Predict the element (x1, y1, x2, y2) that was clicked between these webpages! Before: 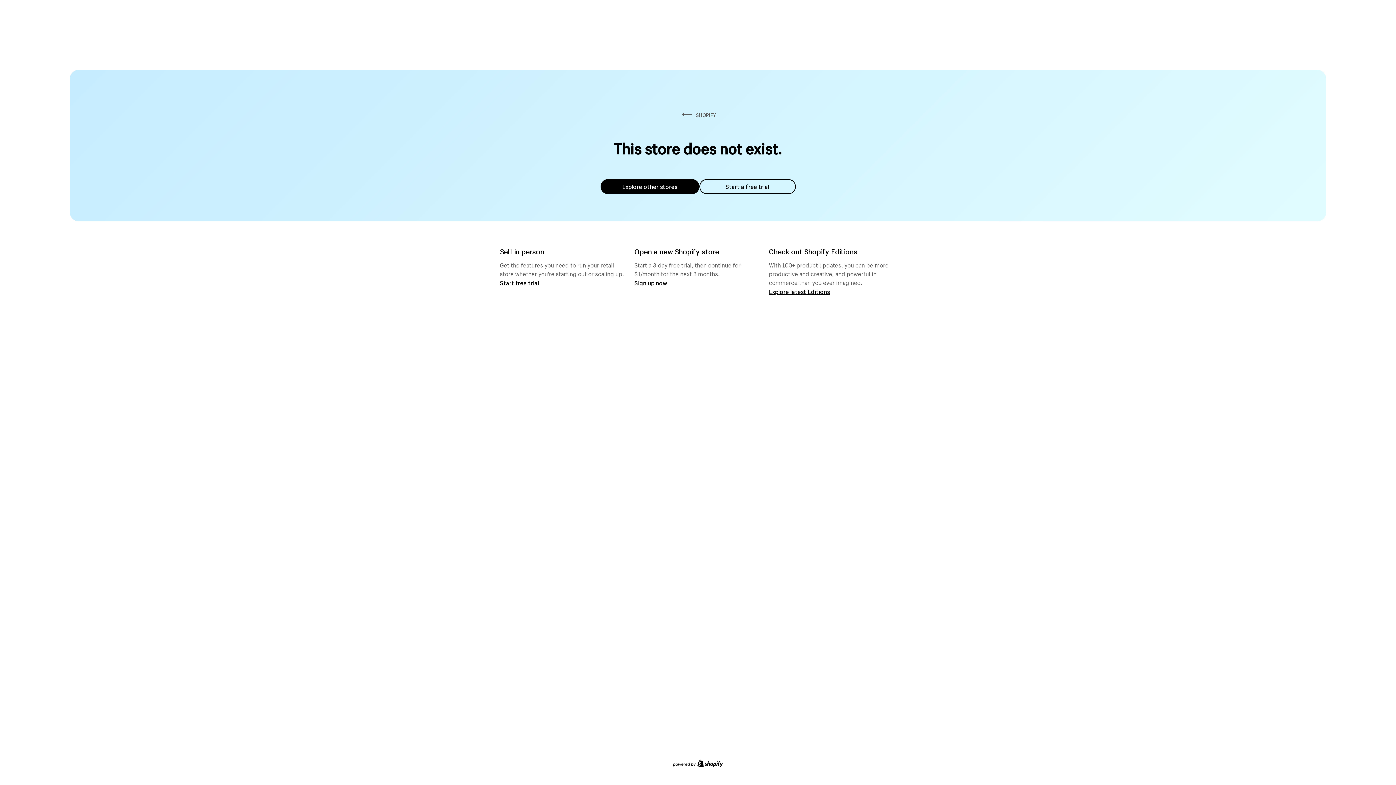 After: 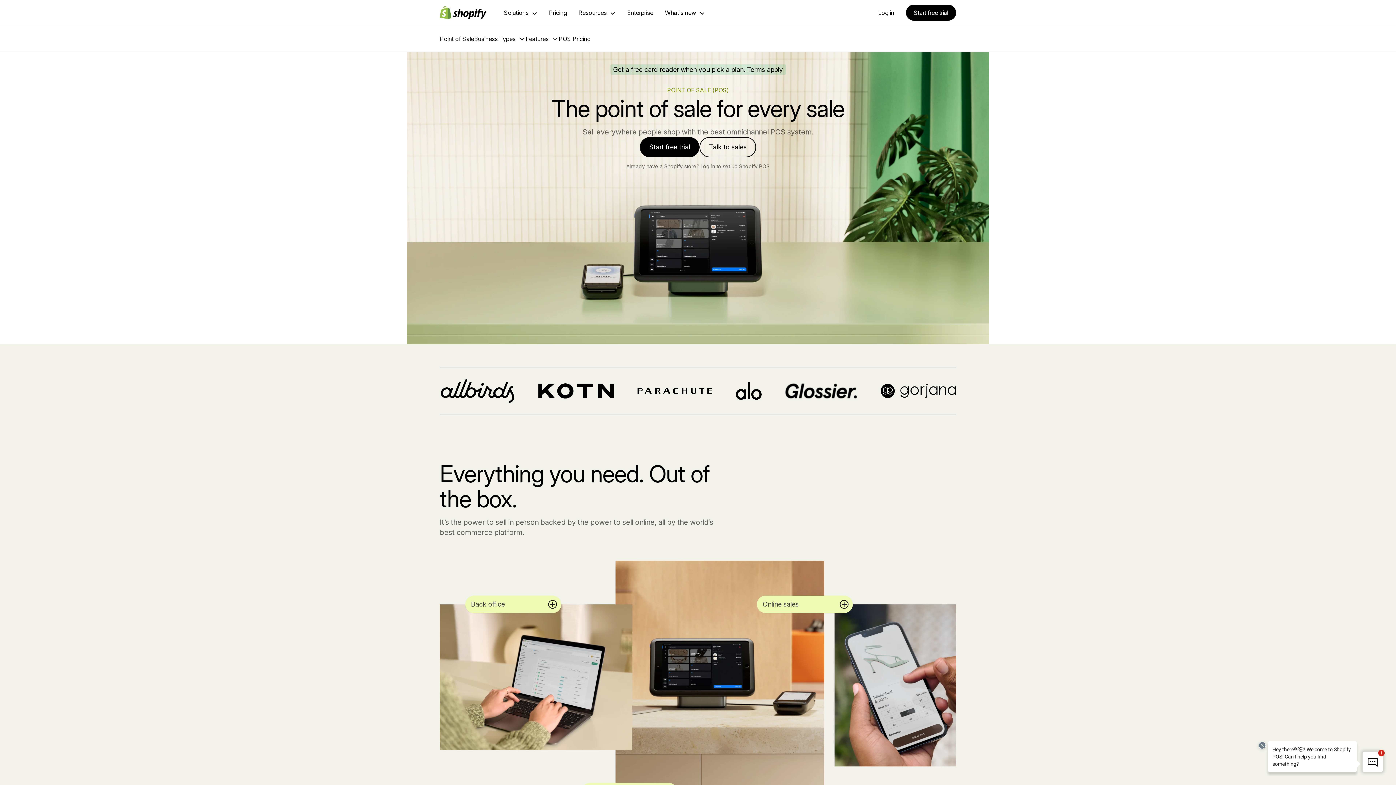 Action: bbox: (500, 279, 539, 286) label: Start free trial